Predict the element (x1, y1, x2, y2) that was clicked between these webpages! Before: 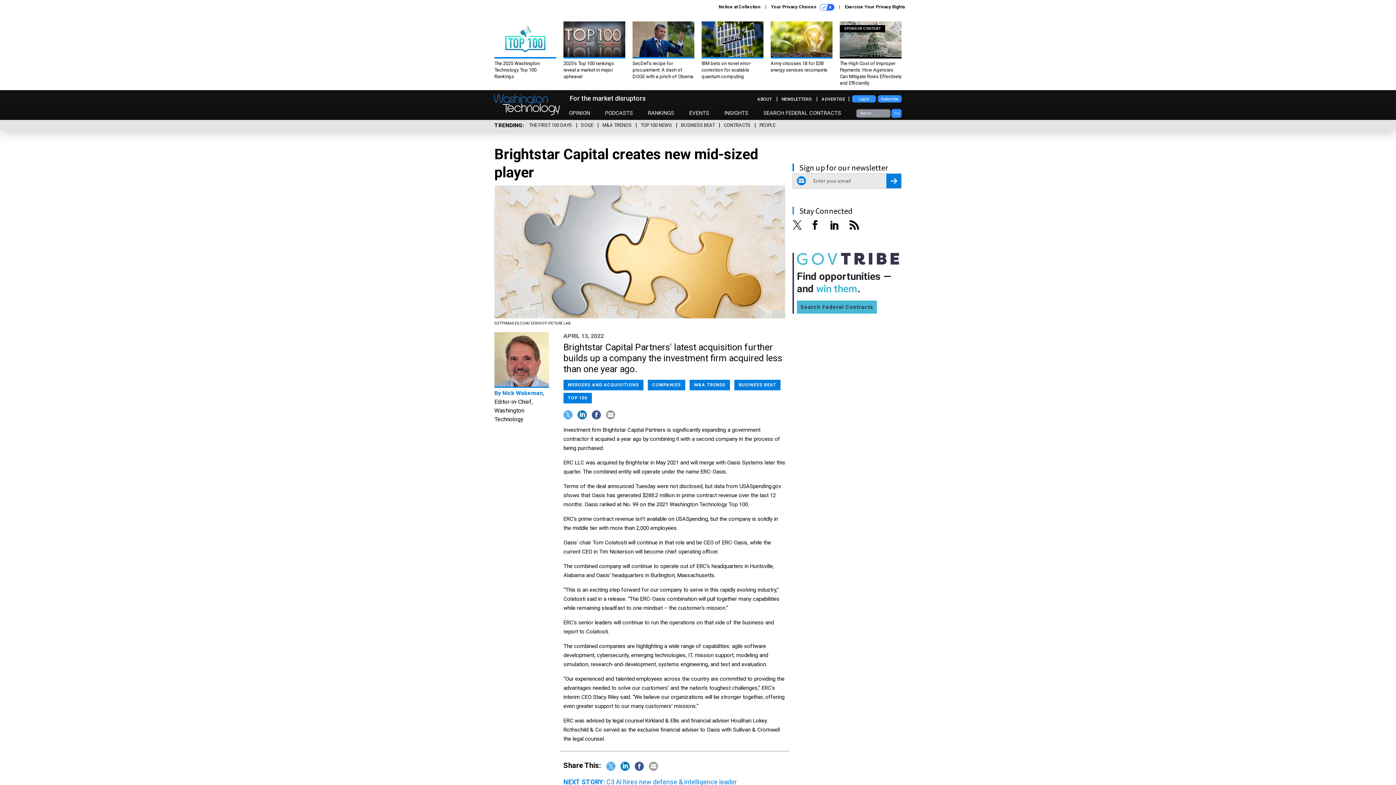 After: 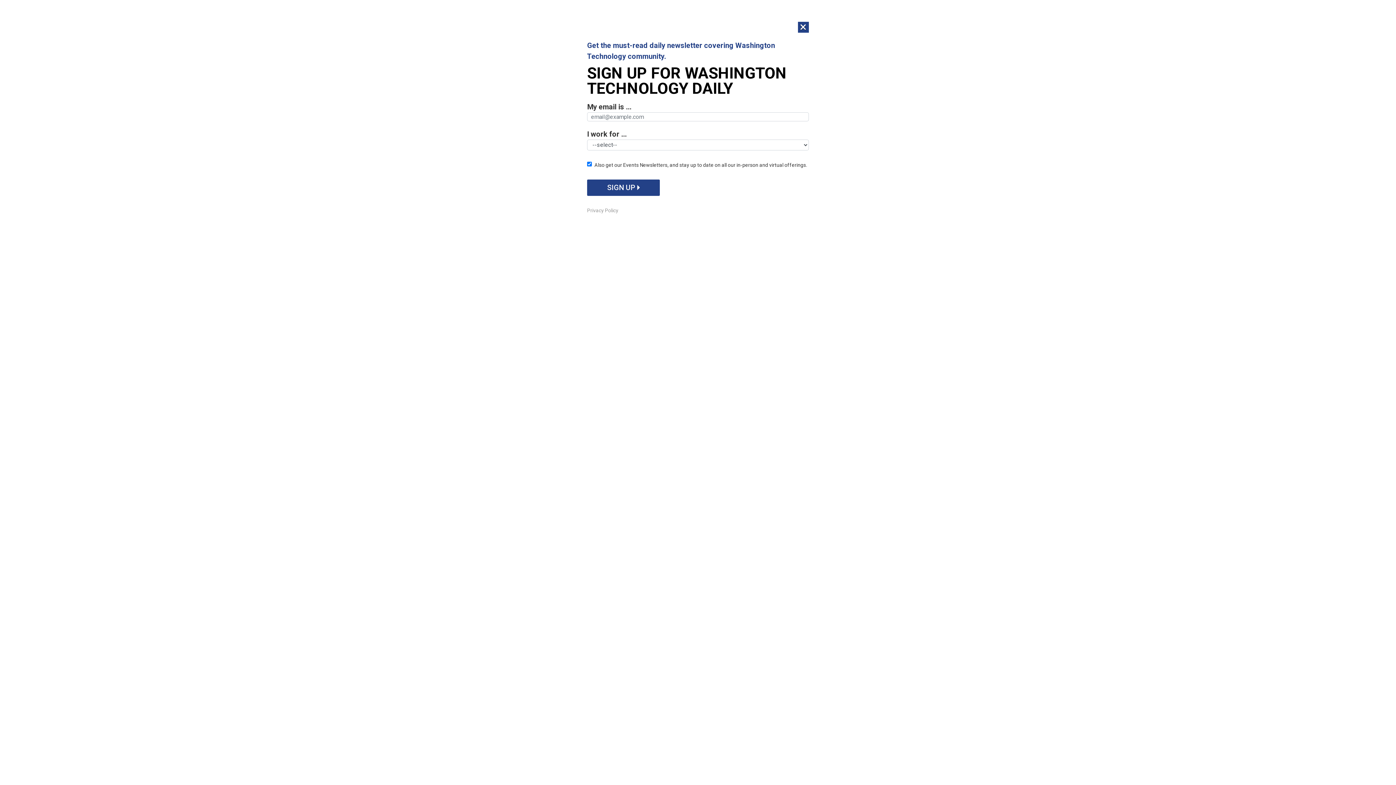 Action: bbox: (563, 393, 596, 403) label: TOP 100